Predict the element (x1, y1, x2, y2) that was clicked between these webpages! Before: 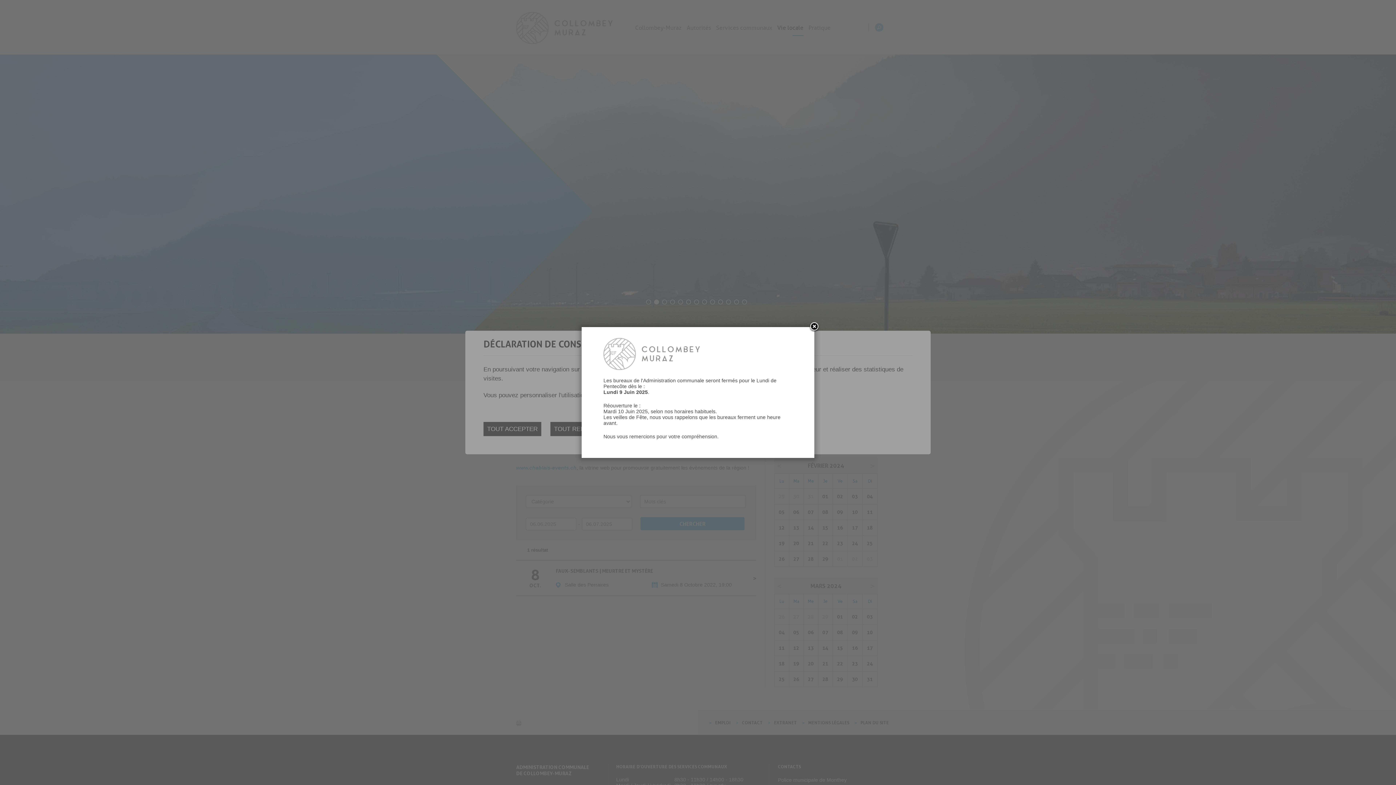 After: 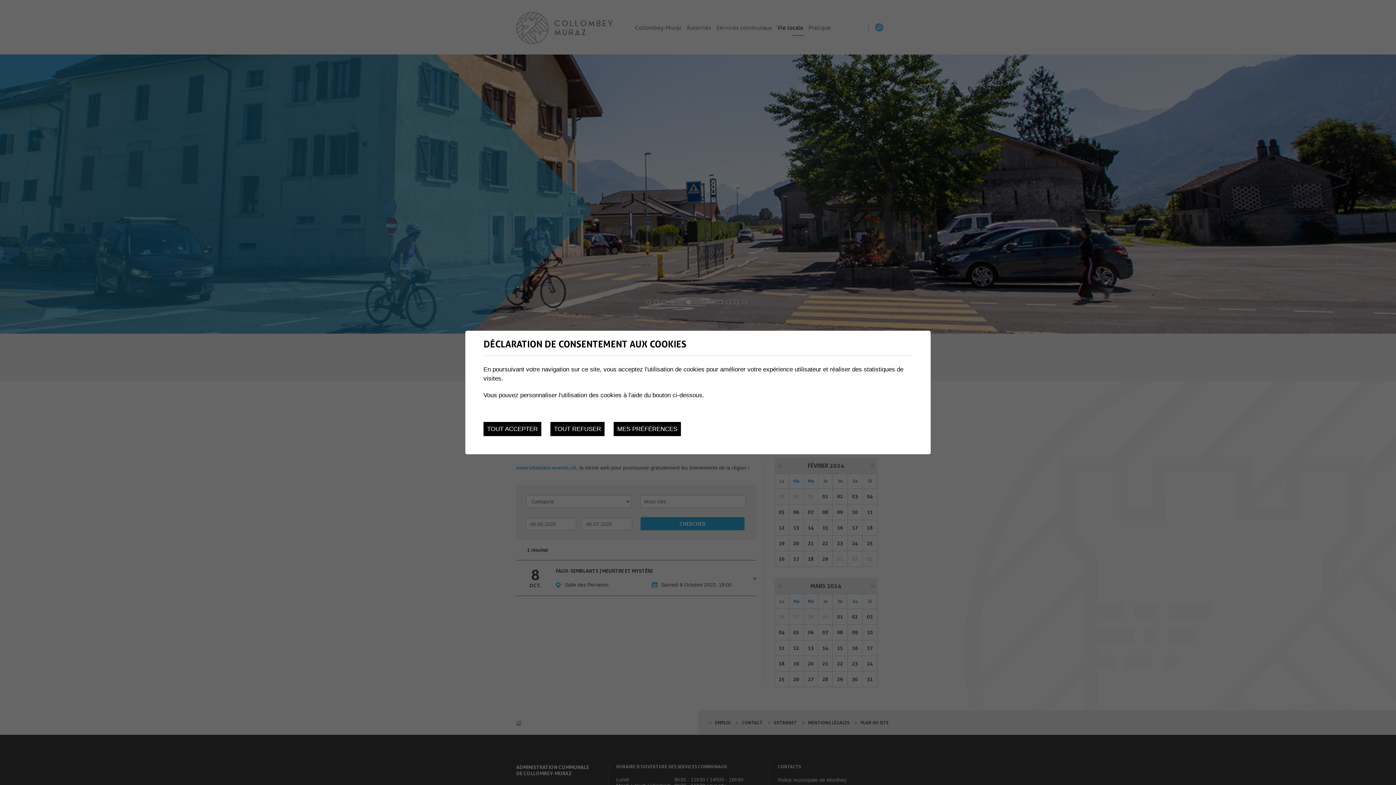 Action: bbox: (809, 321, 820, 332)